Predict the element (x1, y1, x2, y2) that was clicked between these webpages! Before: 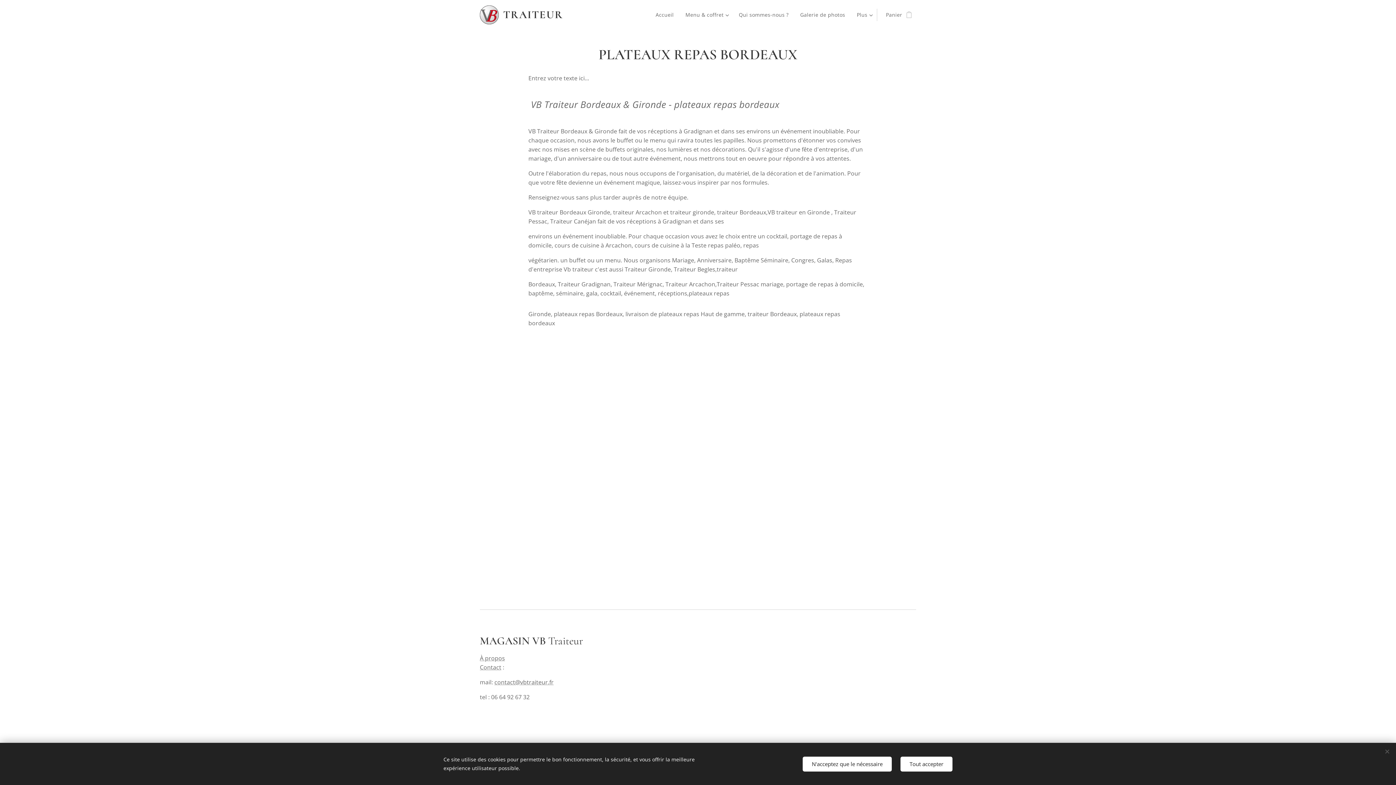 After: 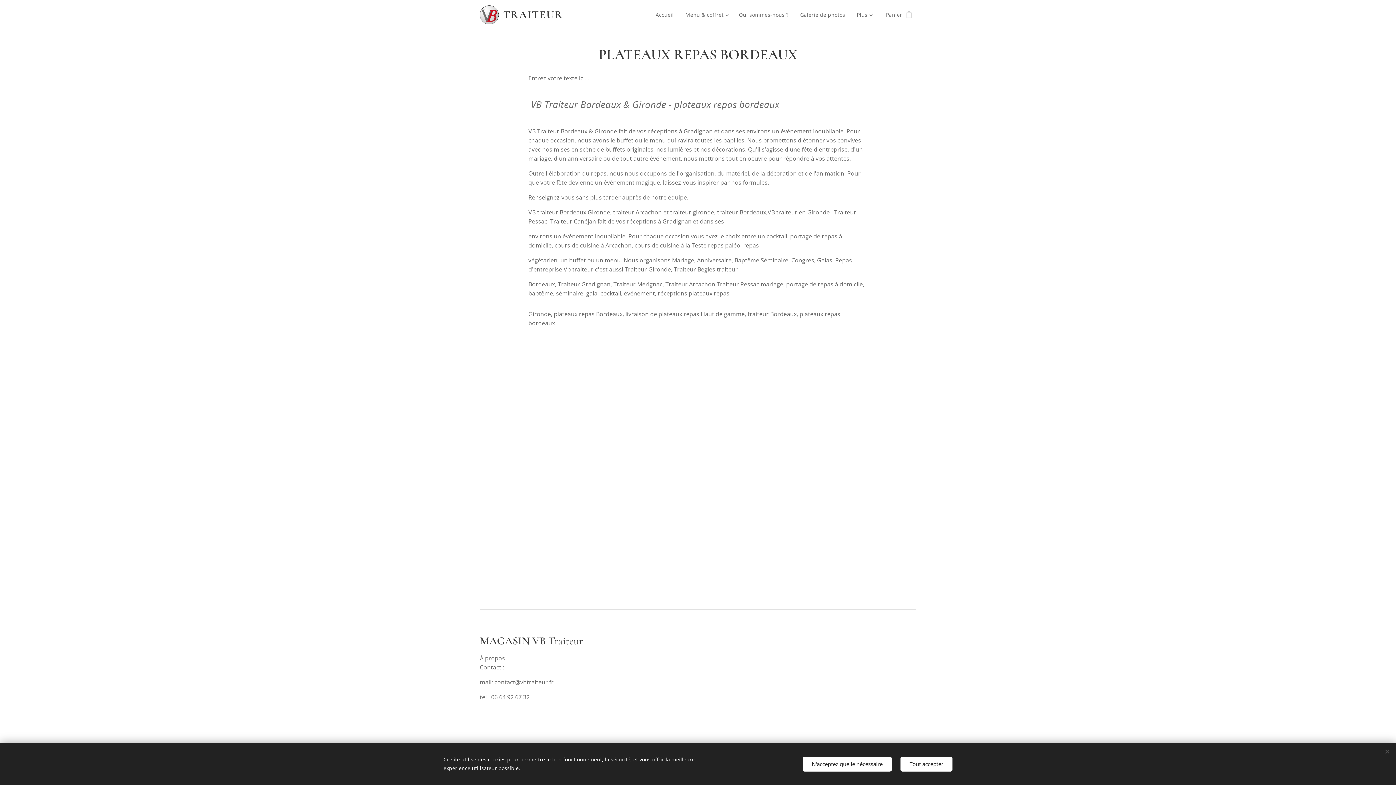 Action: bbox: (494, 678, 553, 686) label: contact@vbtraiteur.fr